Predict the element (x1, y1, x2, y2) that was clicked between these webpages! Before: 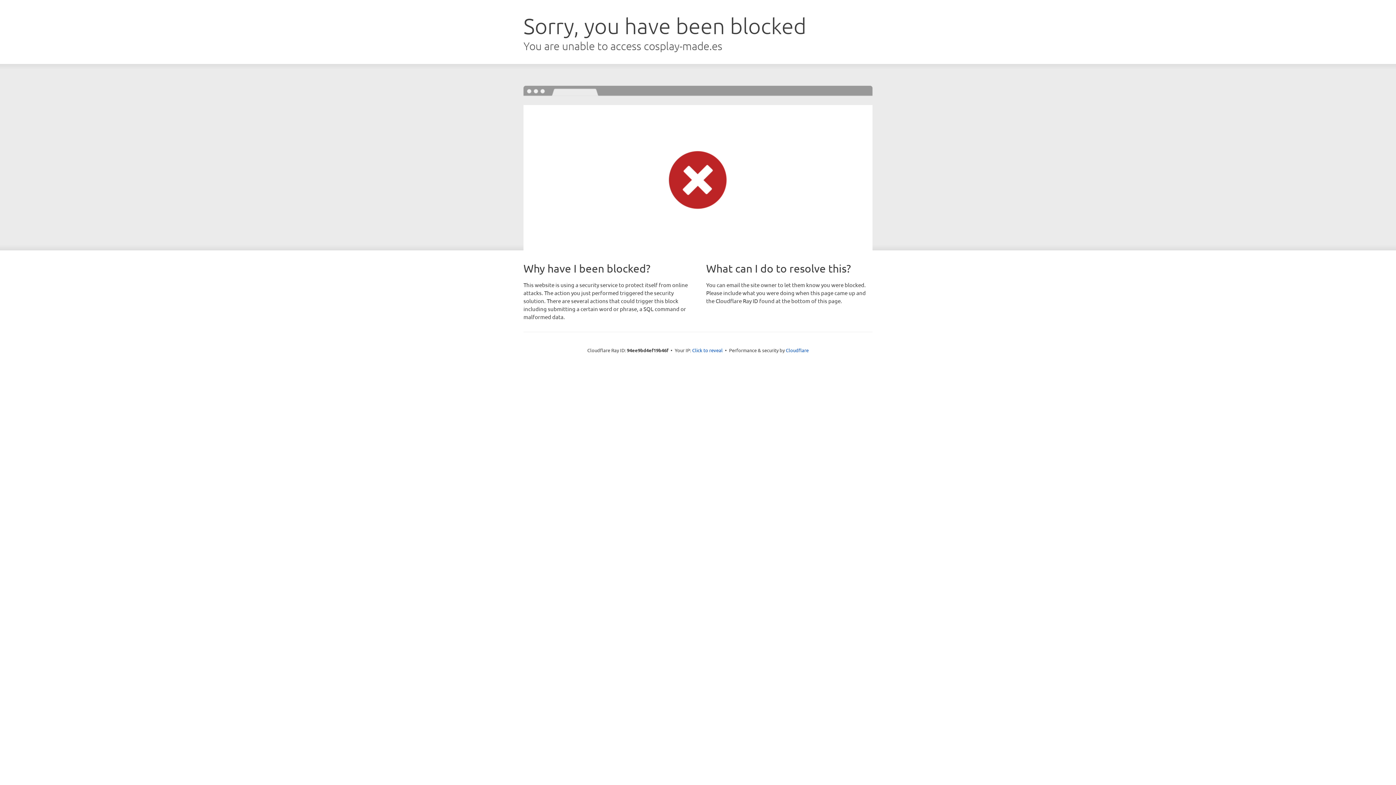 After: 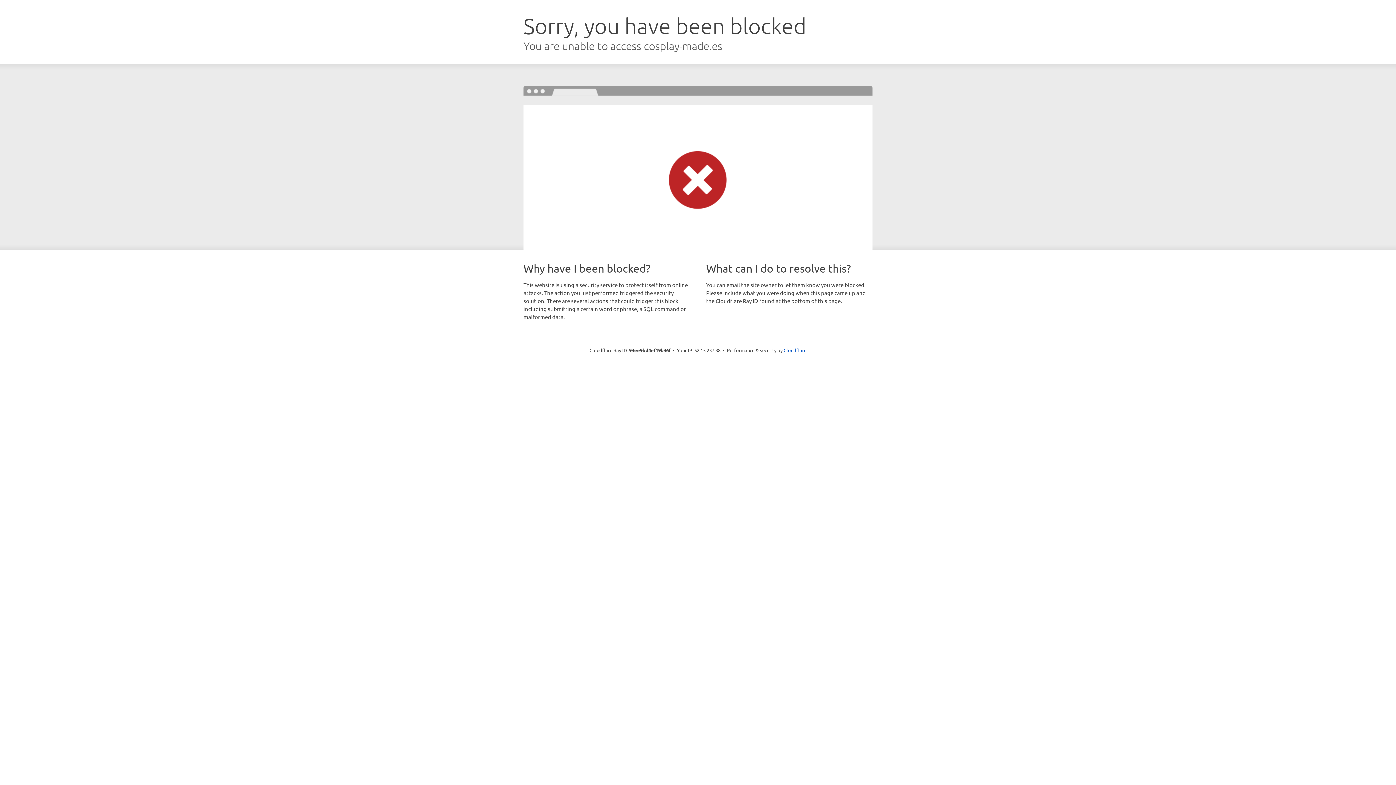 Action: label: Click to reveal bbox: (692, 346, 722, 353)